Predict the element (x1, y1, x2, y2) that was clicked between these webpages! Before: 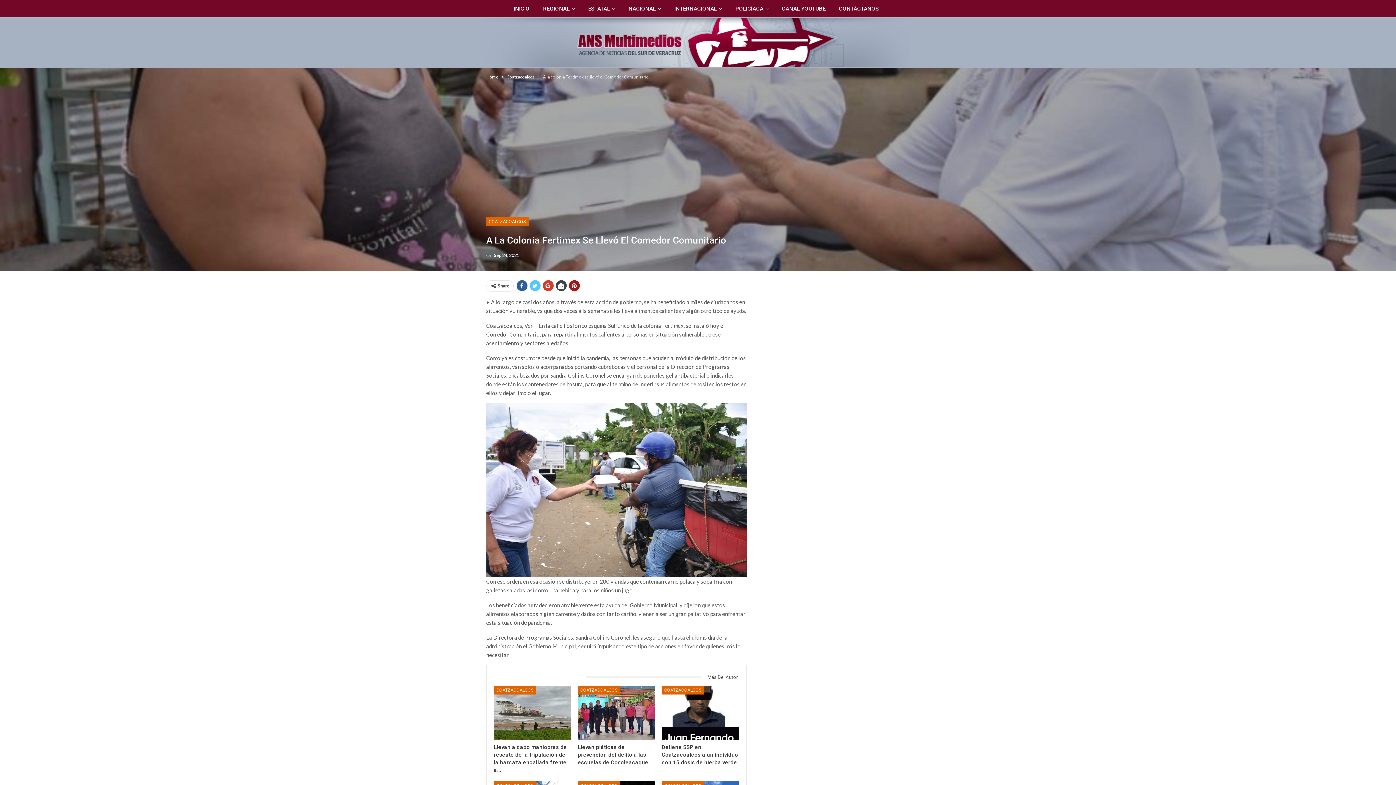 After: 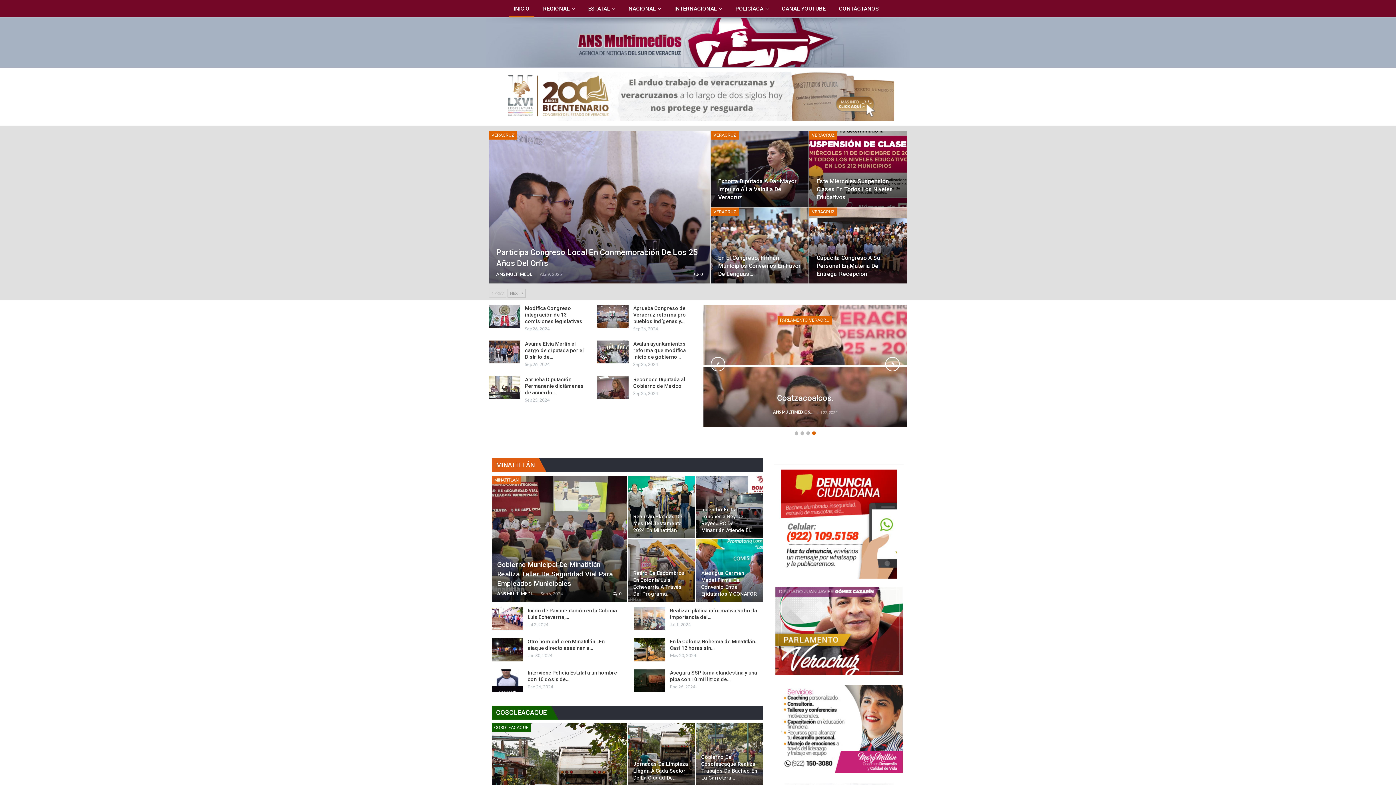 Action: bbox: (486, 72, 498, 80) label: Home